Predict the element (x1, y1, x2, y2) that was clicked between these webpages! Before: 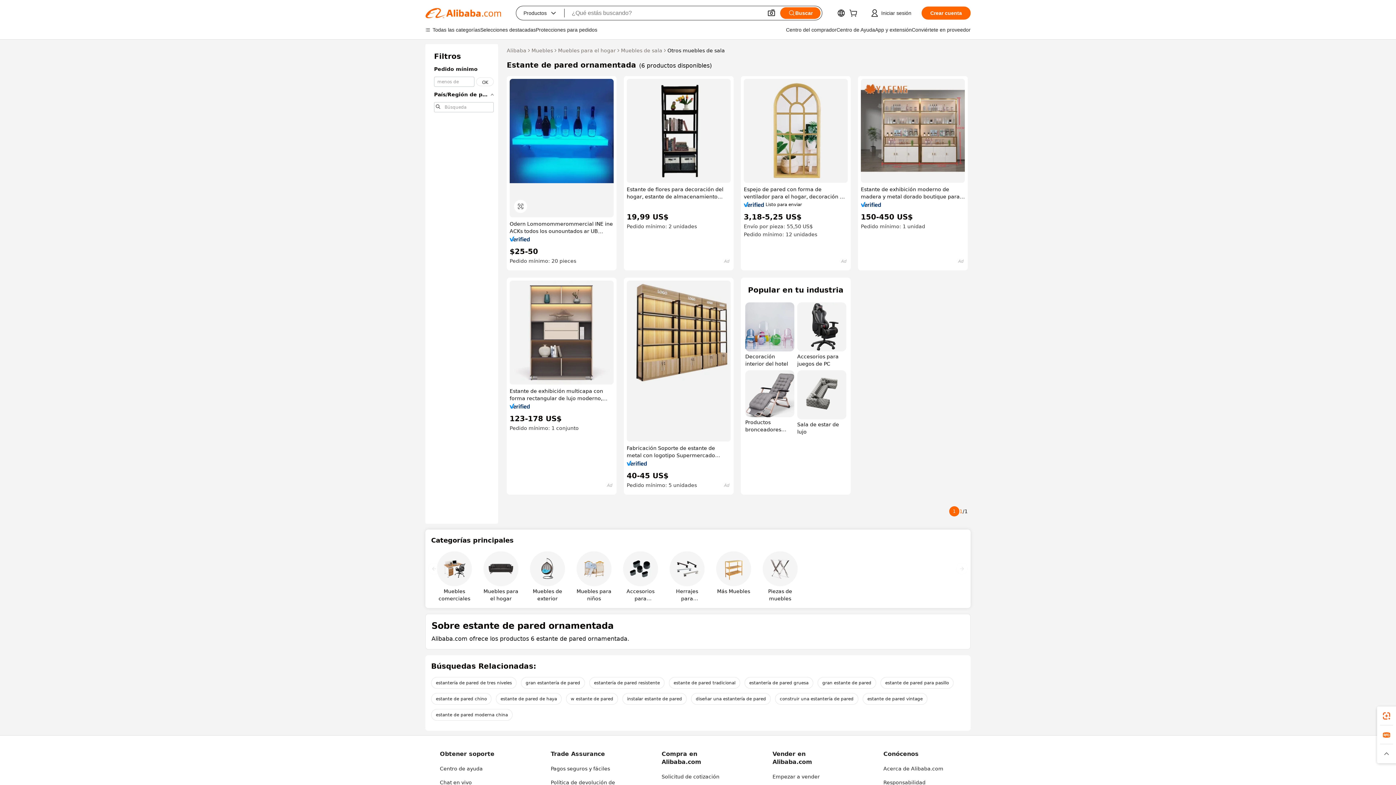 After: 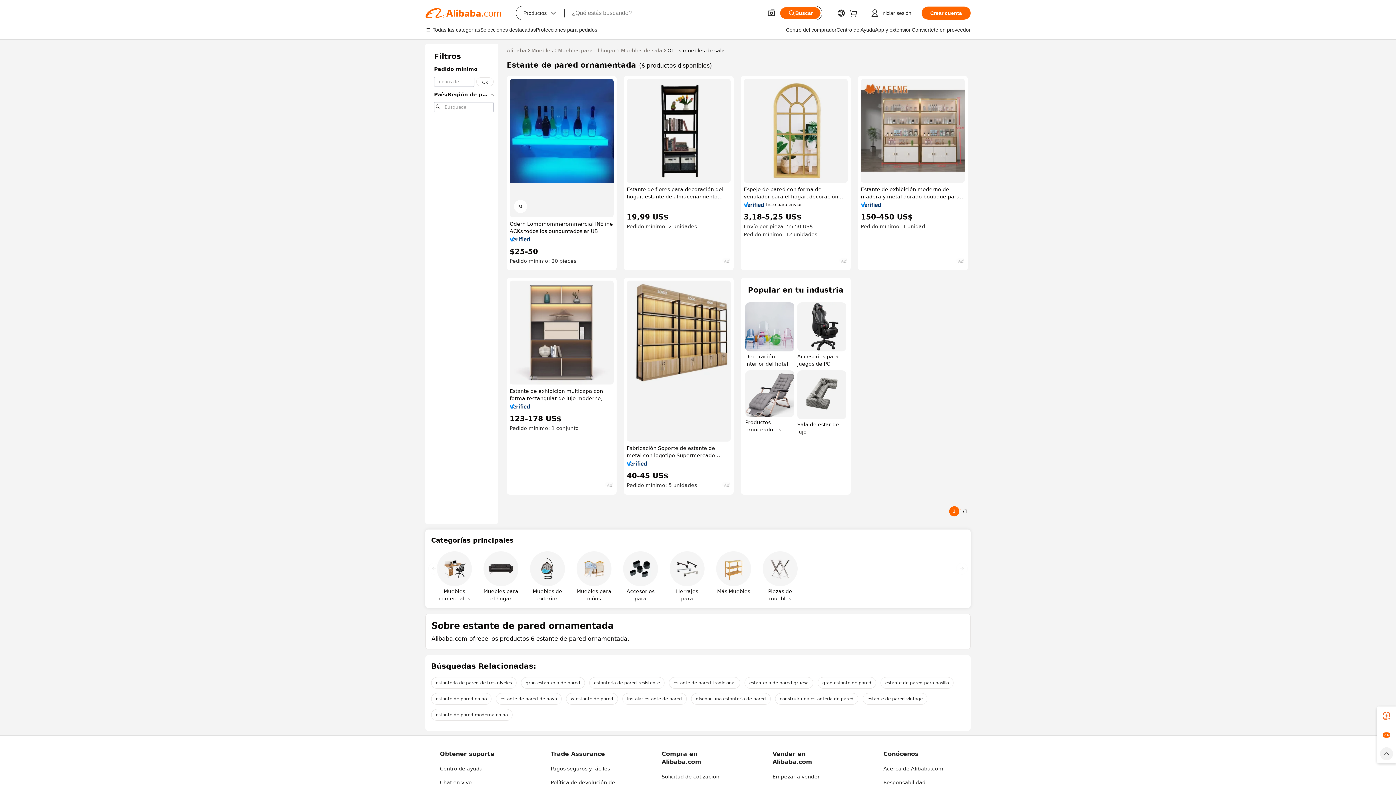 Action: bbox: (1377, 744, 1396, 763)